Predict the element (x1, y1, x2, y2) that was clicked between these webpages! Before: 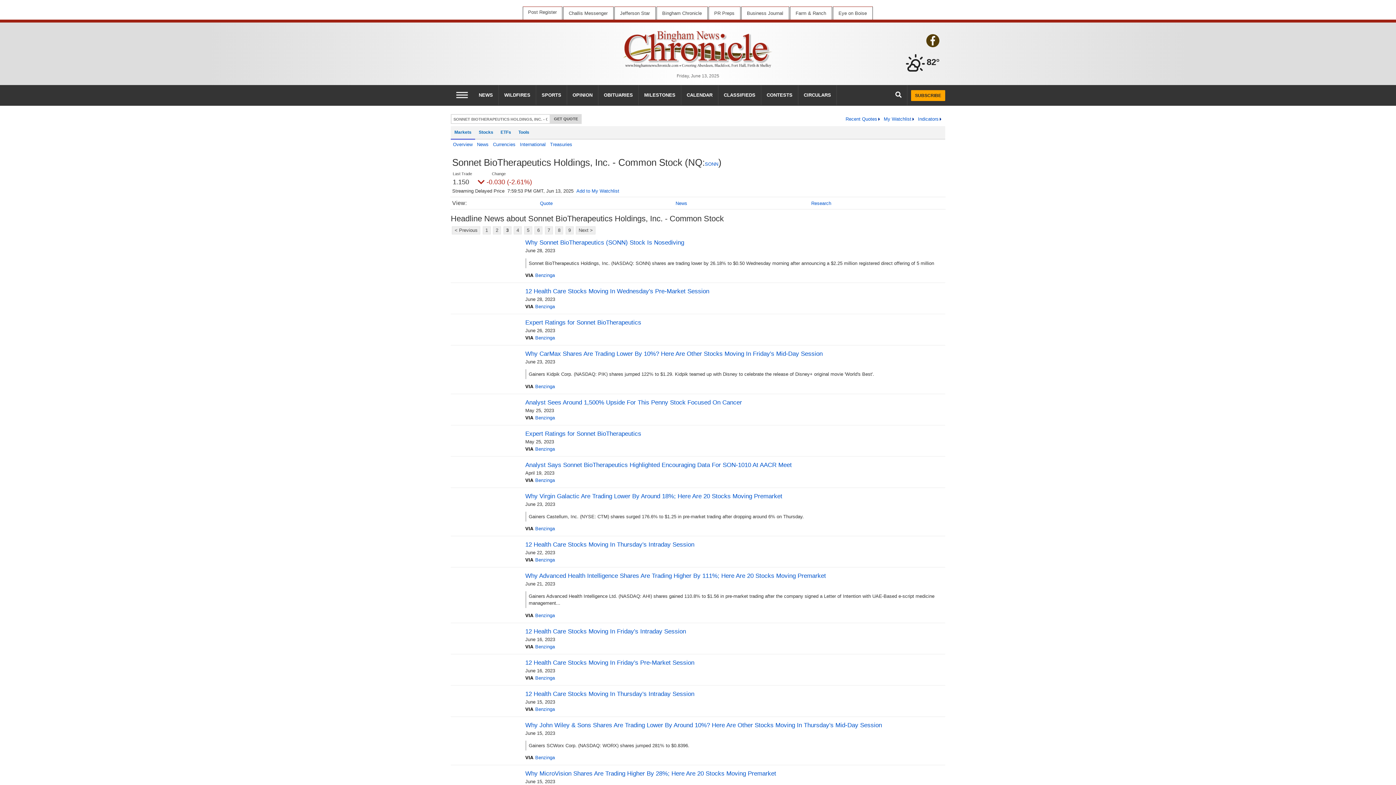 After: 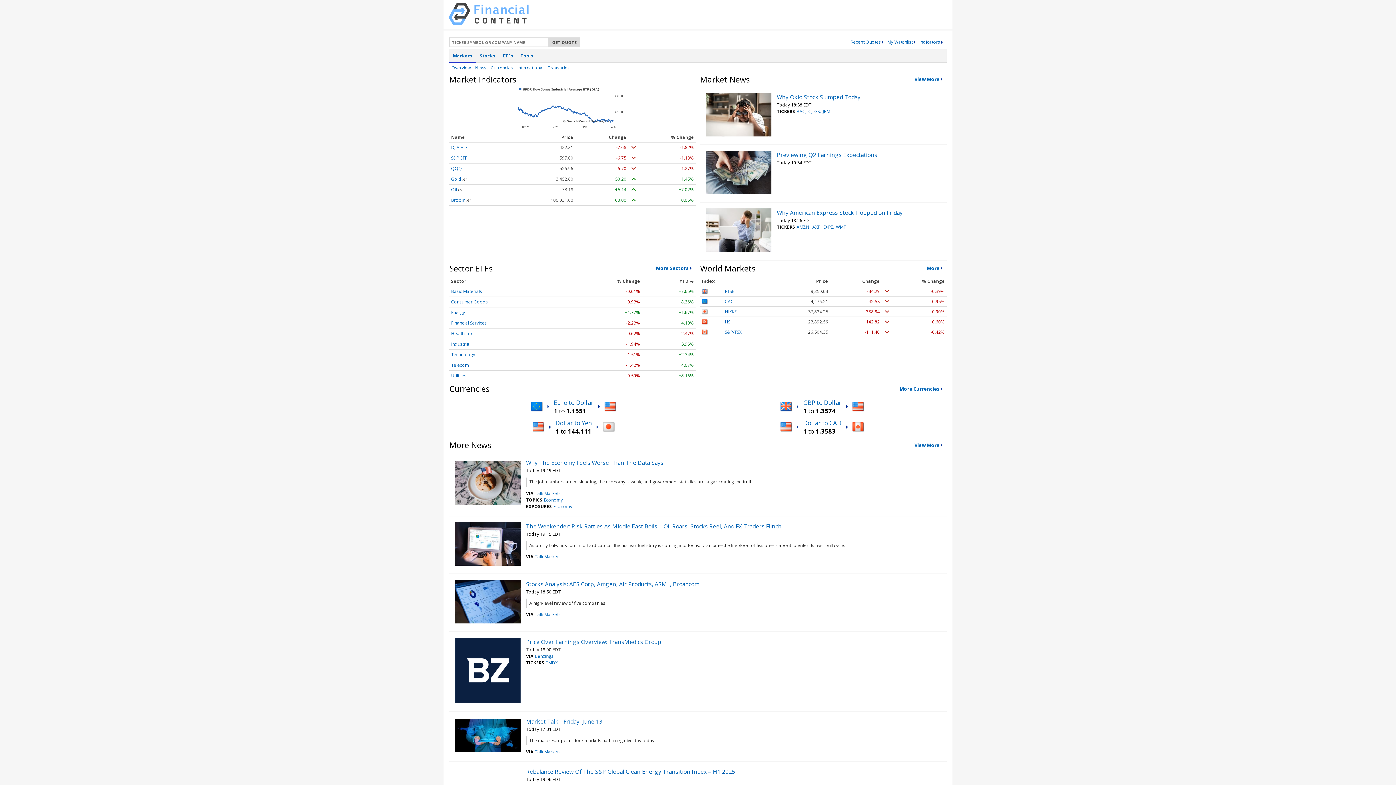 Action: bbox: (614, 6, 655, 19) label: Jefferson Star